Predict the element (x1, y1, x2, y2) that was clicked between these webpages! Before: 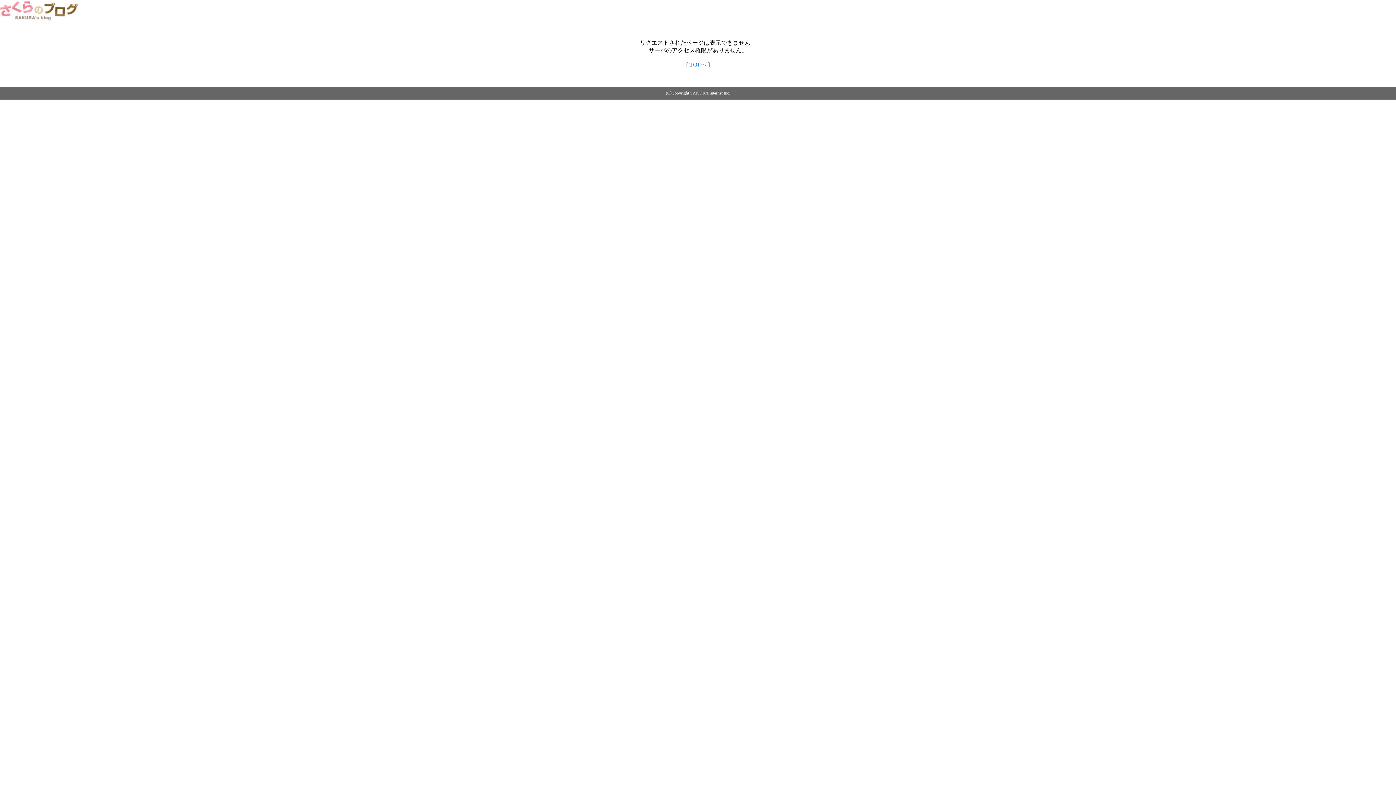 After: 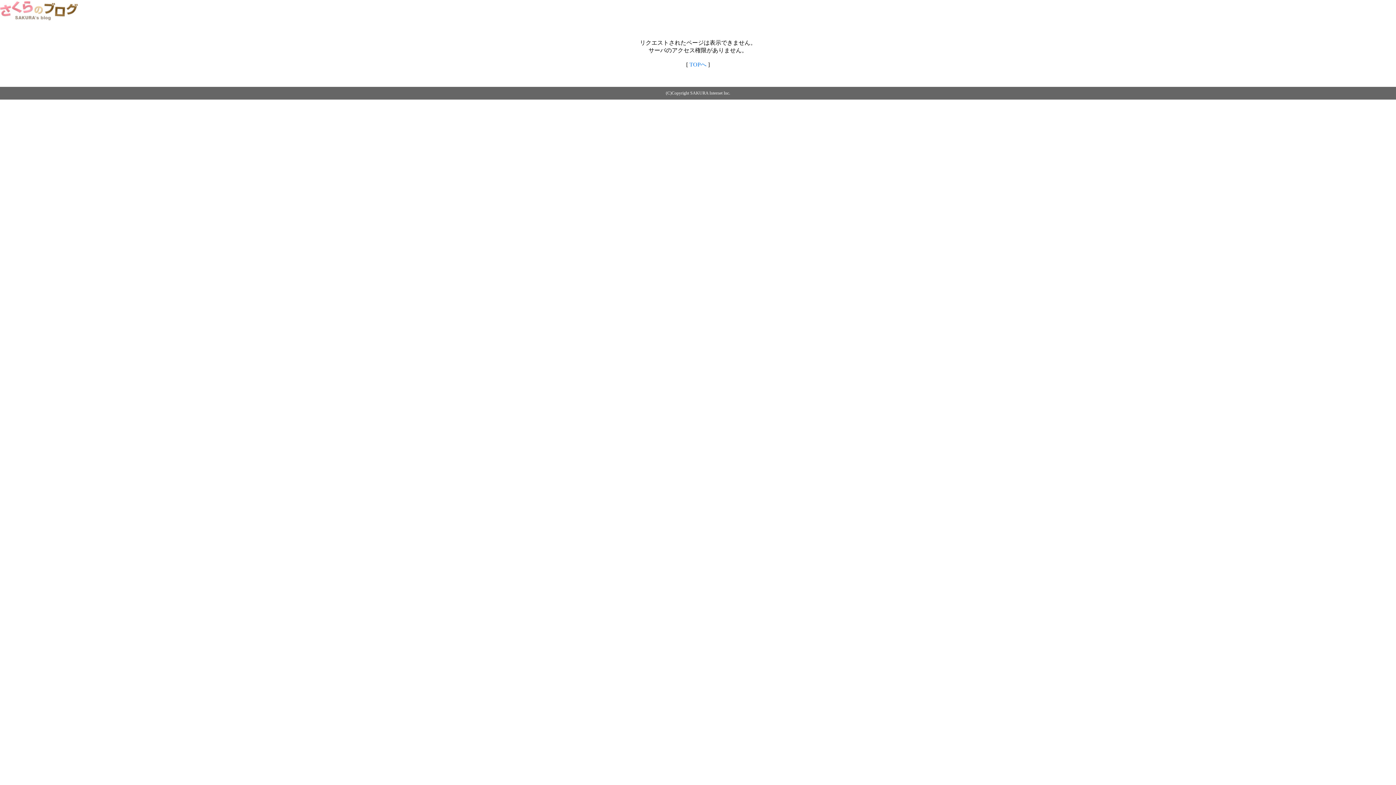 Action: bbox: (0, 14, 79, 20)